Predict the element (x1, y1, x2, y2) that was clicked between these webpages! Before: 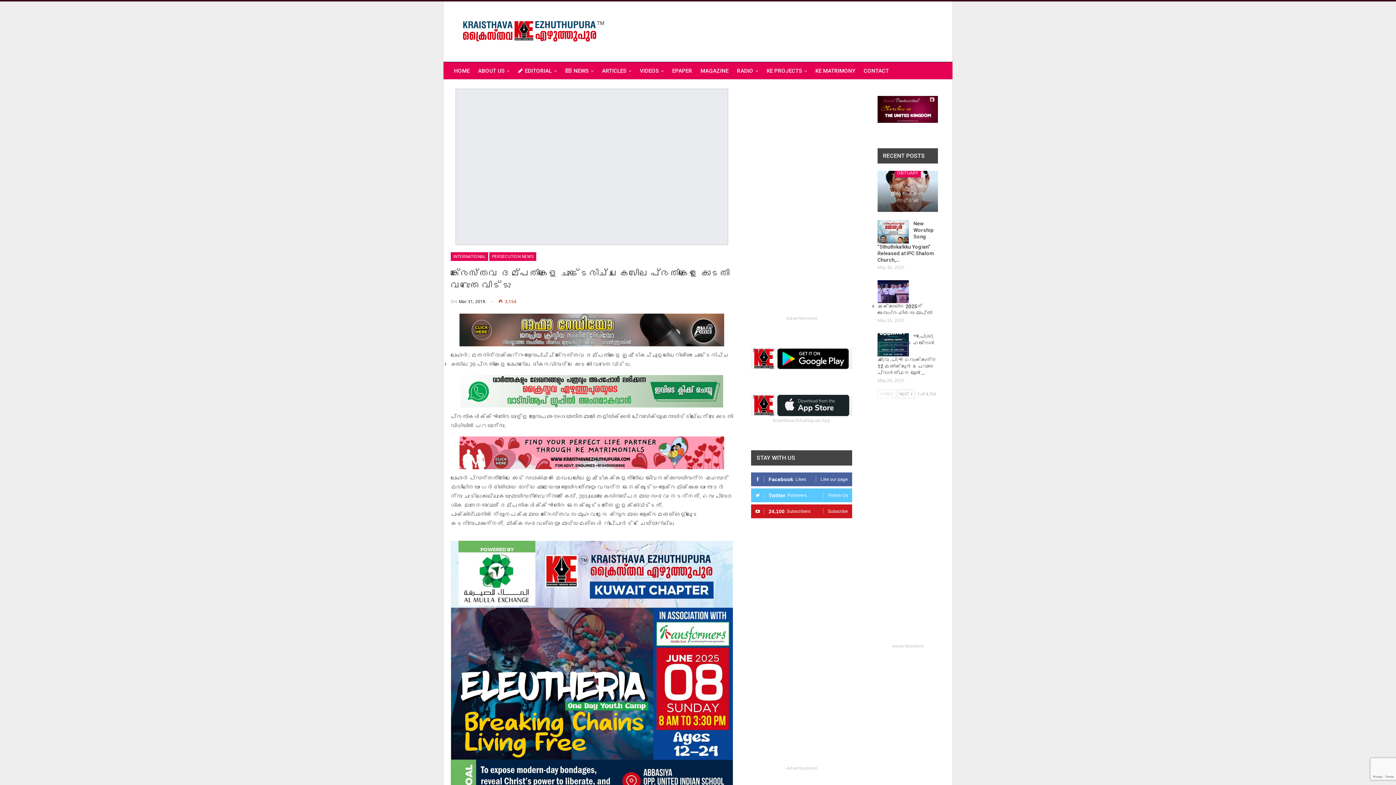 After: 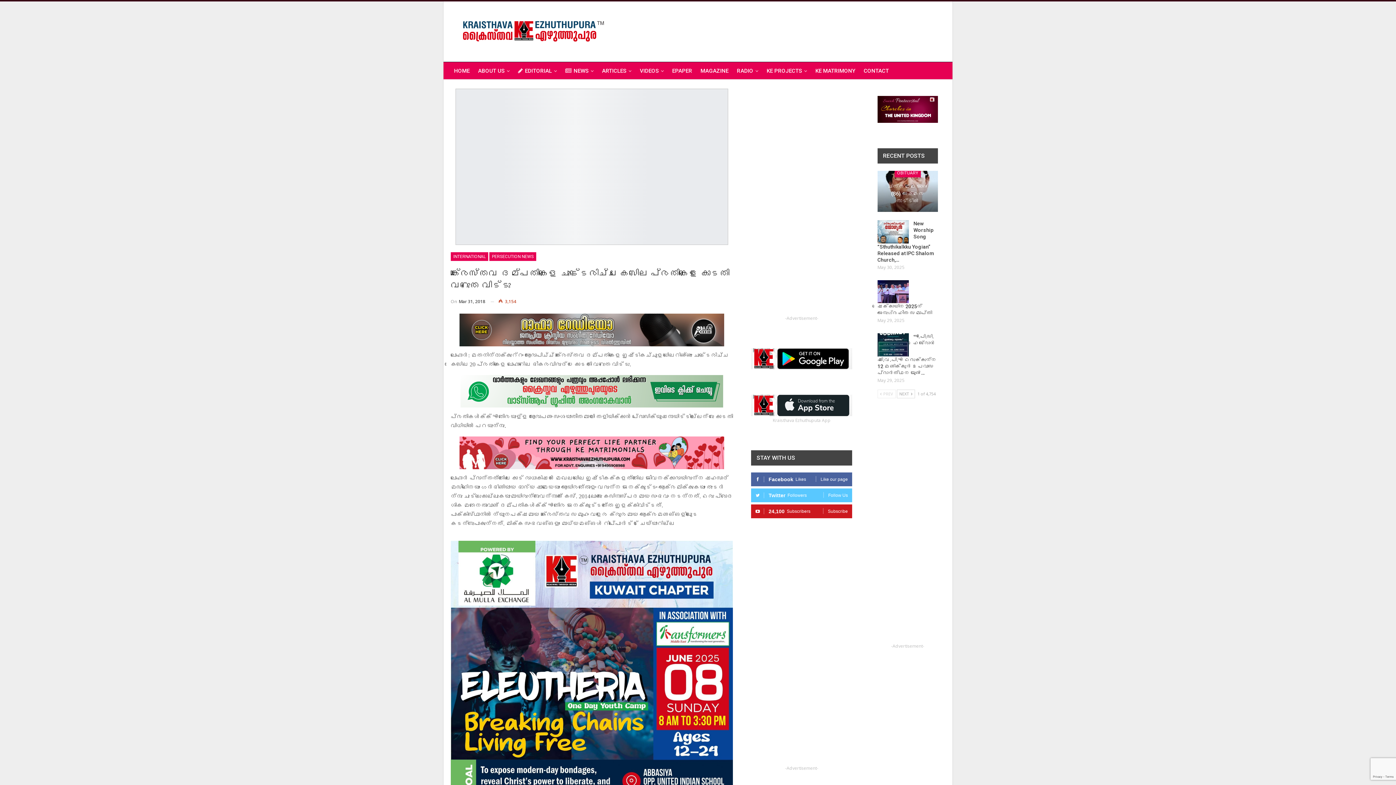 Action: bbox: (459, 449, 724, 455)